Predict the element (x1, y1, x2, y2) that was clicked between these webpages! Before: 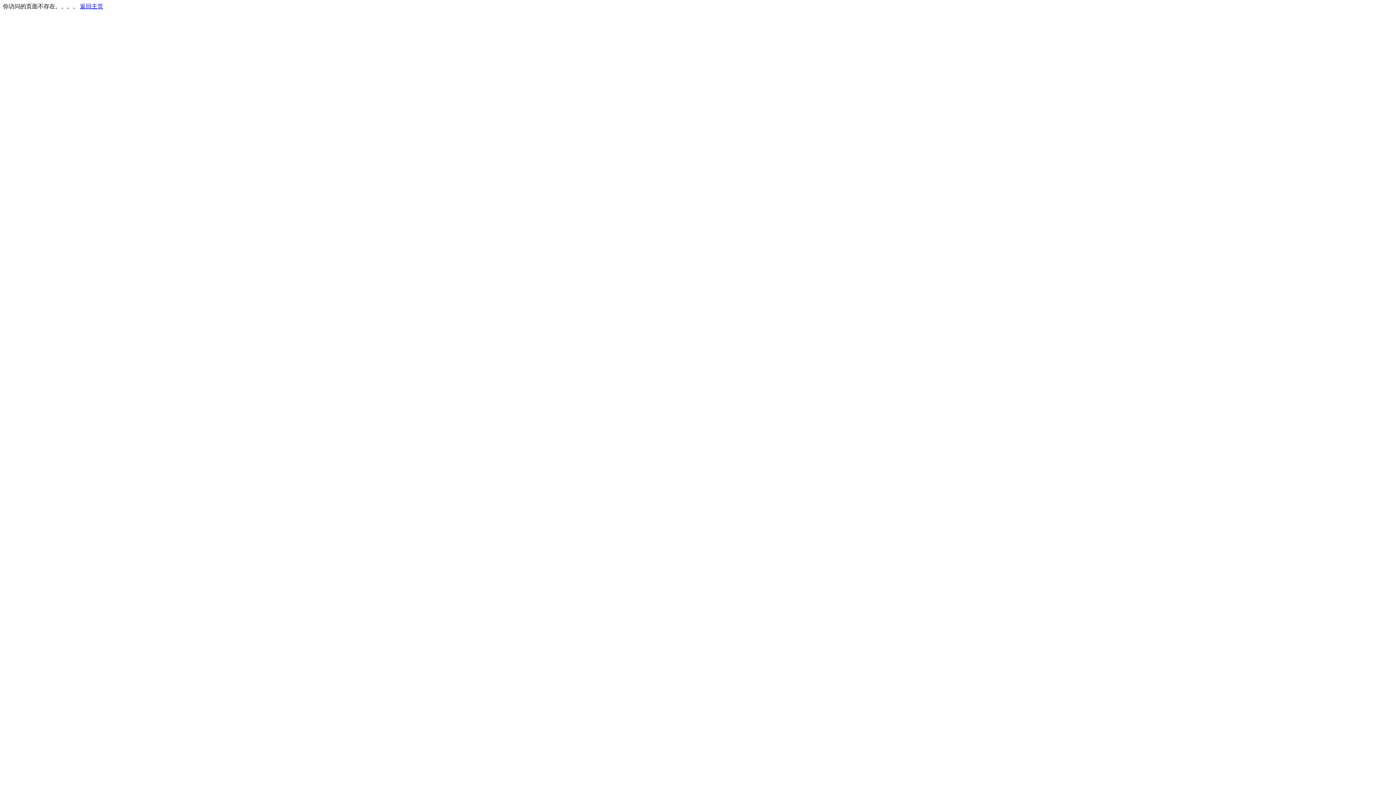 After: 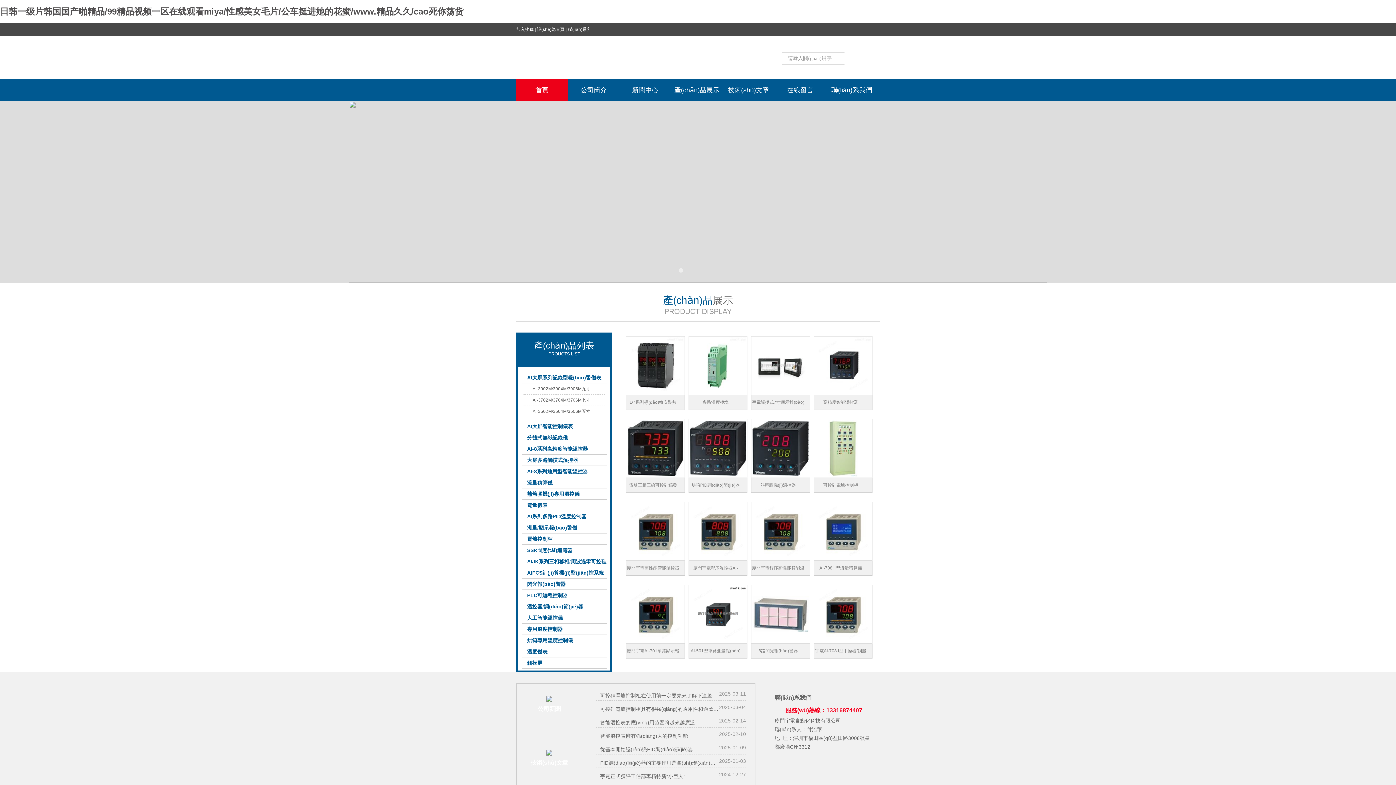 Action: bbox: (80, 3, 103, 9) label: 返回主页